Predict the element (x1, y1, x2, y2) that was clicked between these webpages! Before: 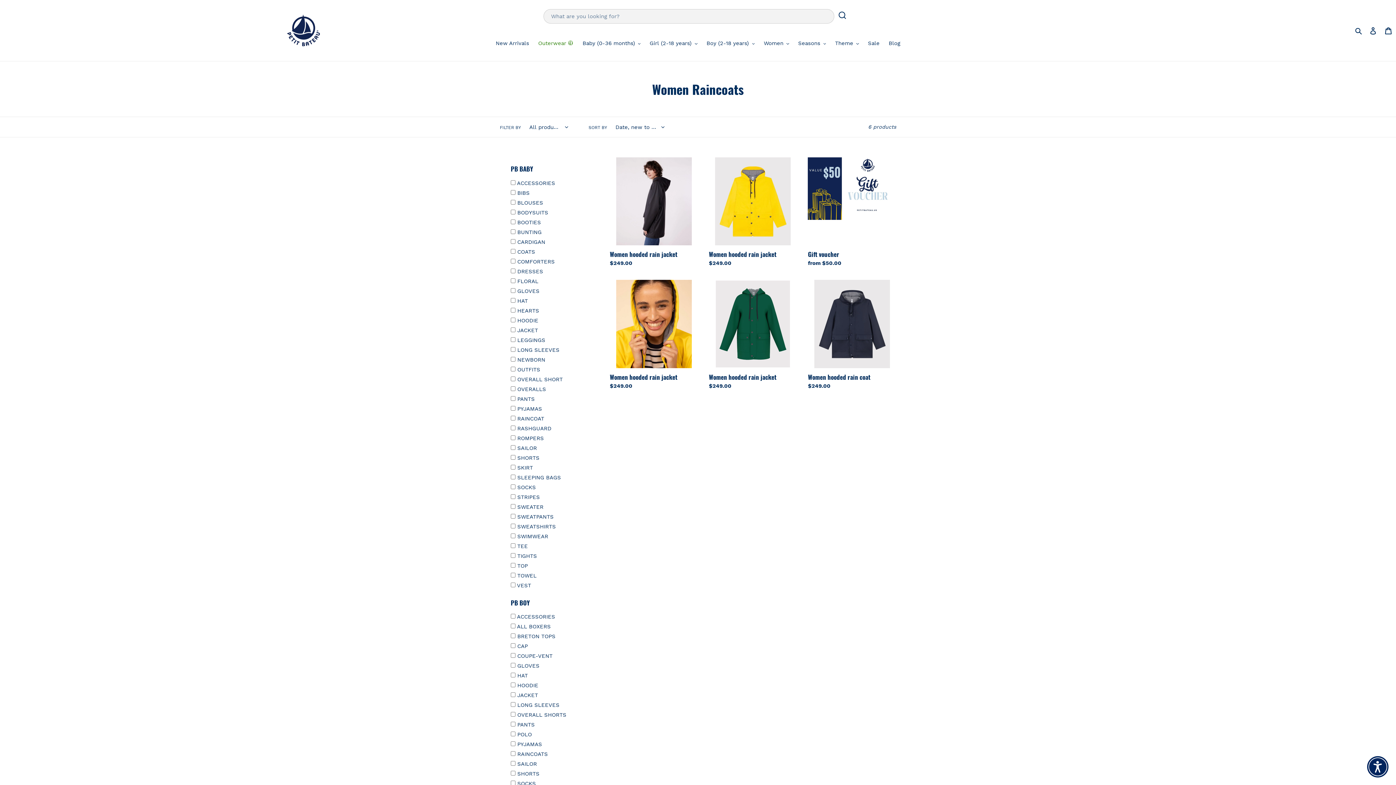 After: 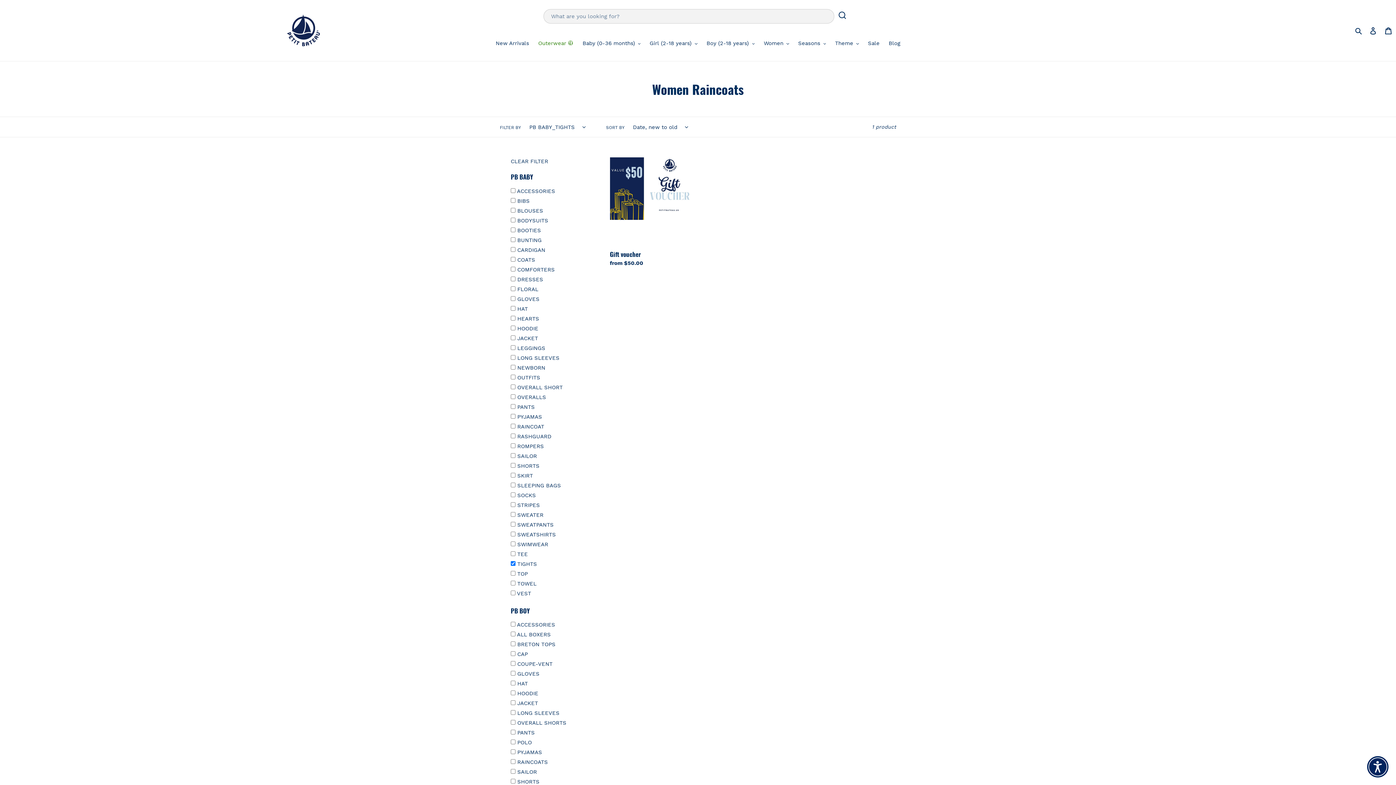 Action: bbox: (517, 552, 537, 559) label: TIGHTS